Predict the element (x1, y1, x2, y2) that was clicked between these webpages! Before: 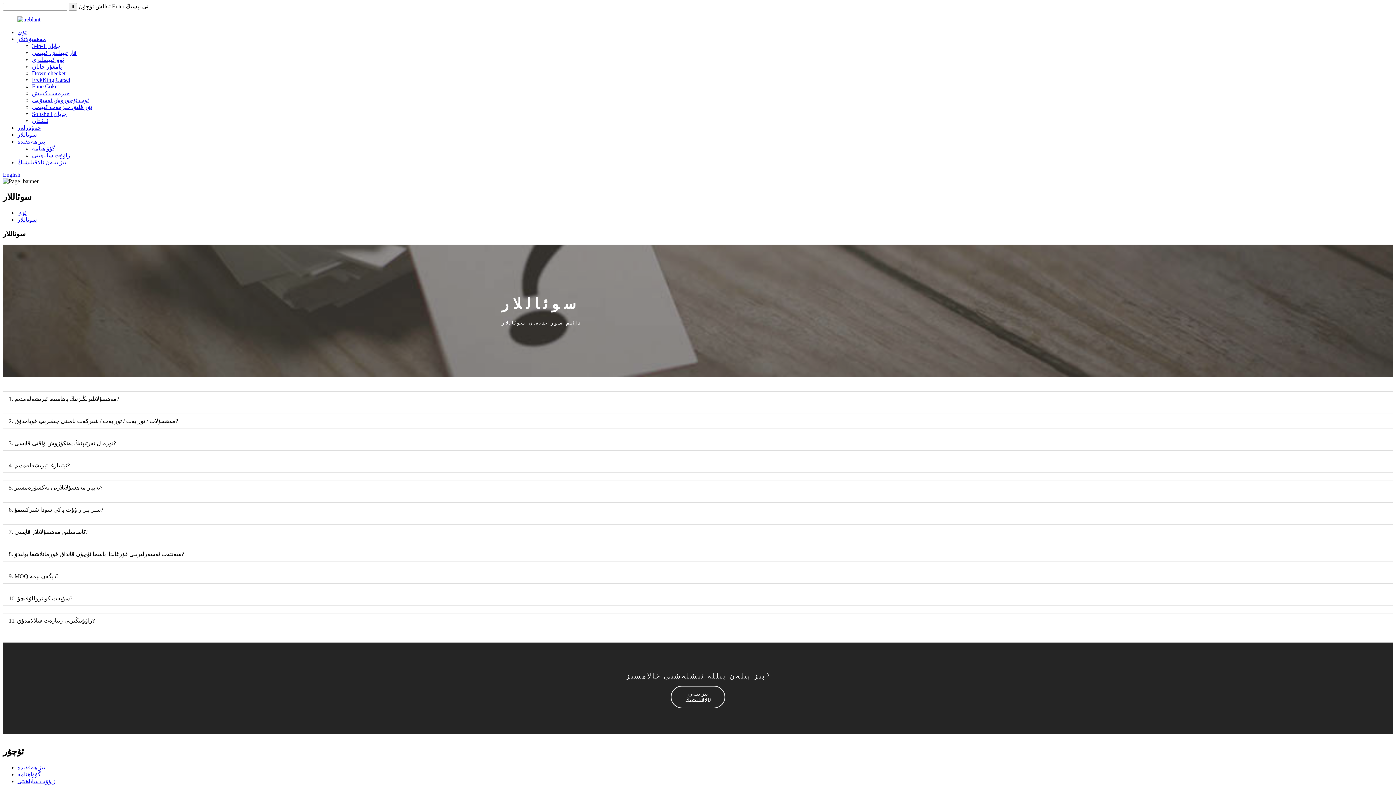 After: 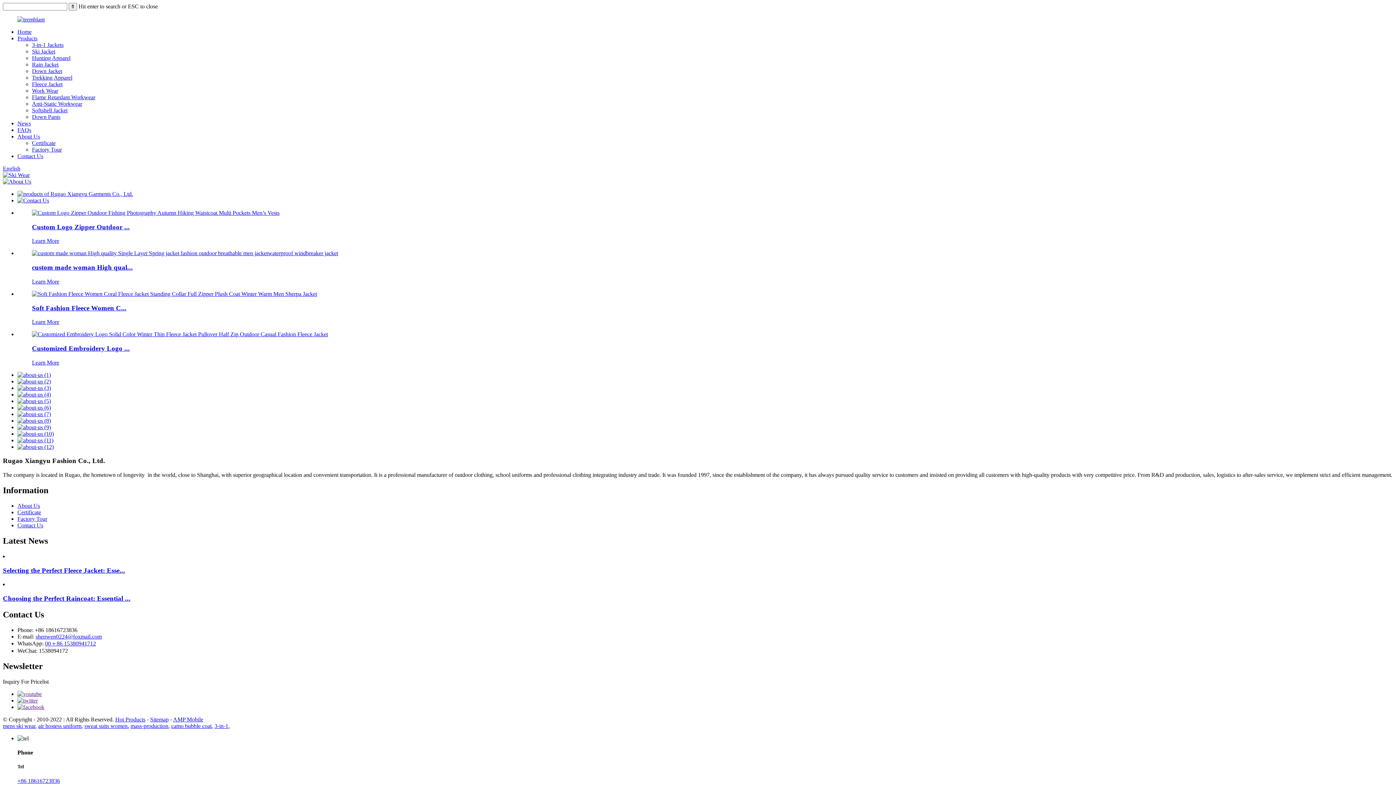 Action: label: English bbox: (2, 171, 20, 177)